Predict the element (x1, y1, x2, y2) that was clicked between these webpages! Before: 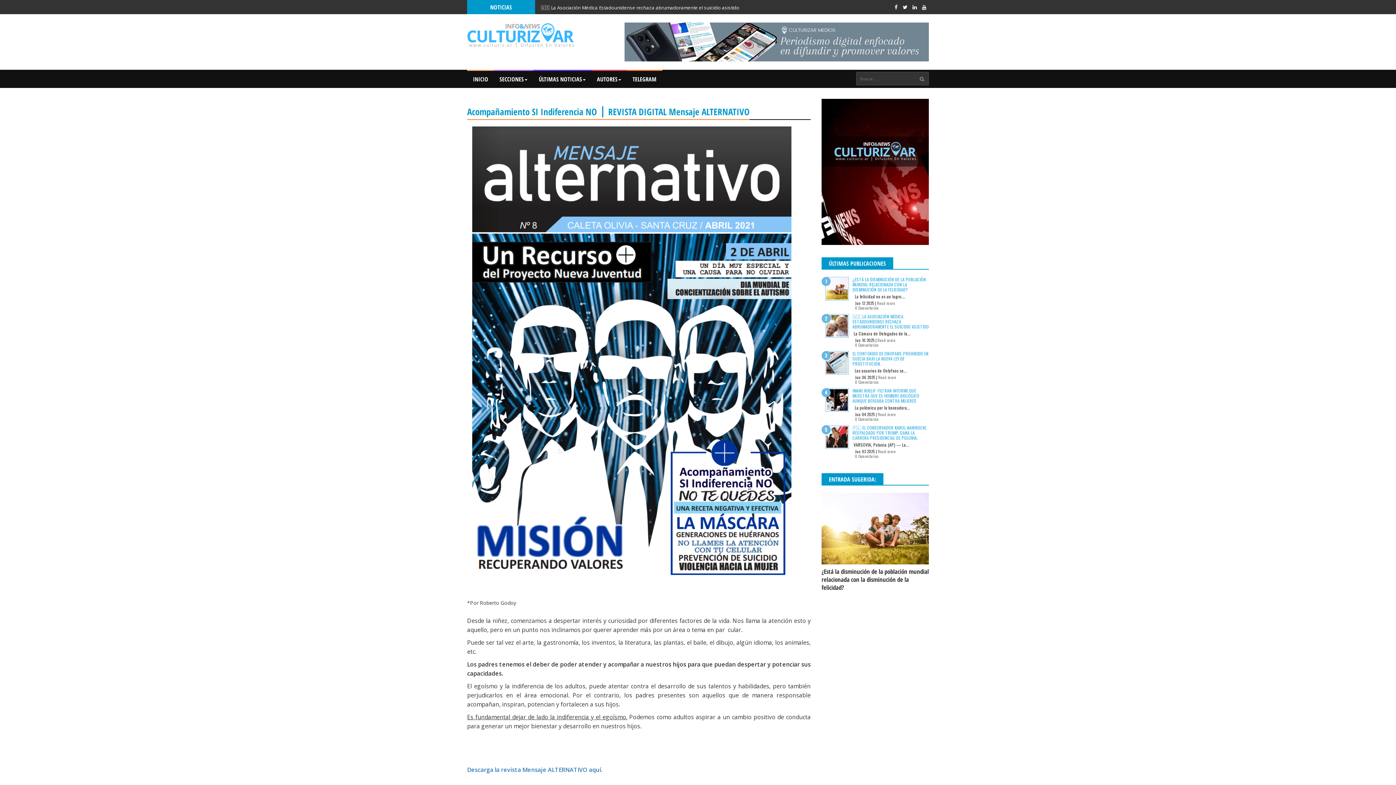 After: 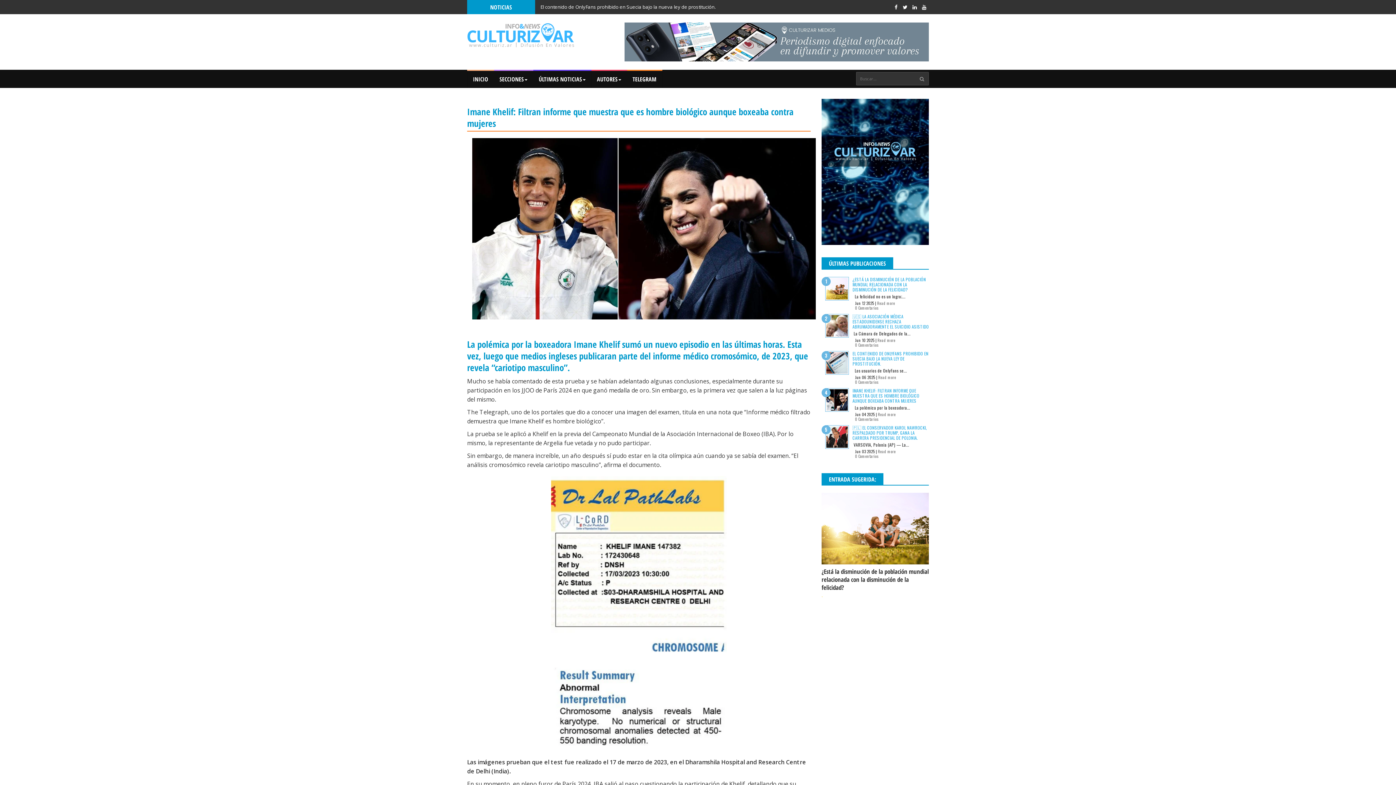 Action: label: 0 Comentarios bbox: (855, 416, 878, 422)